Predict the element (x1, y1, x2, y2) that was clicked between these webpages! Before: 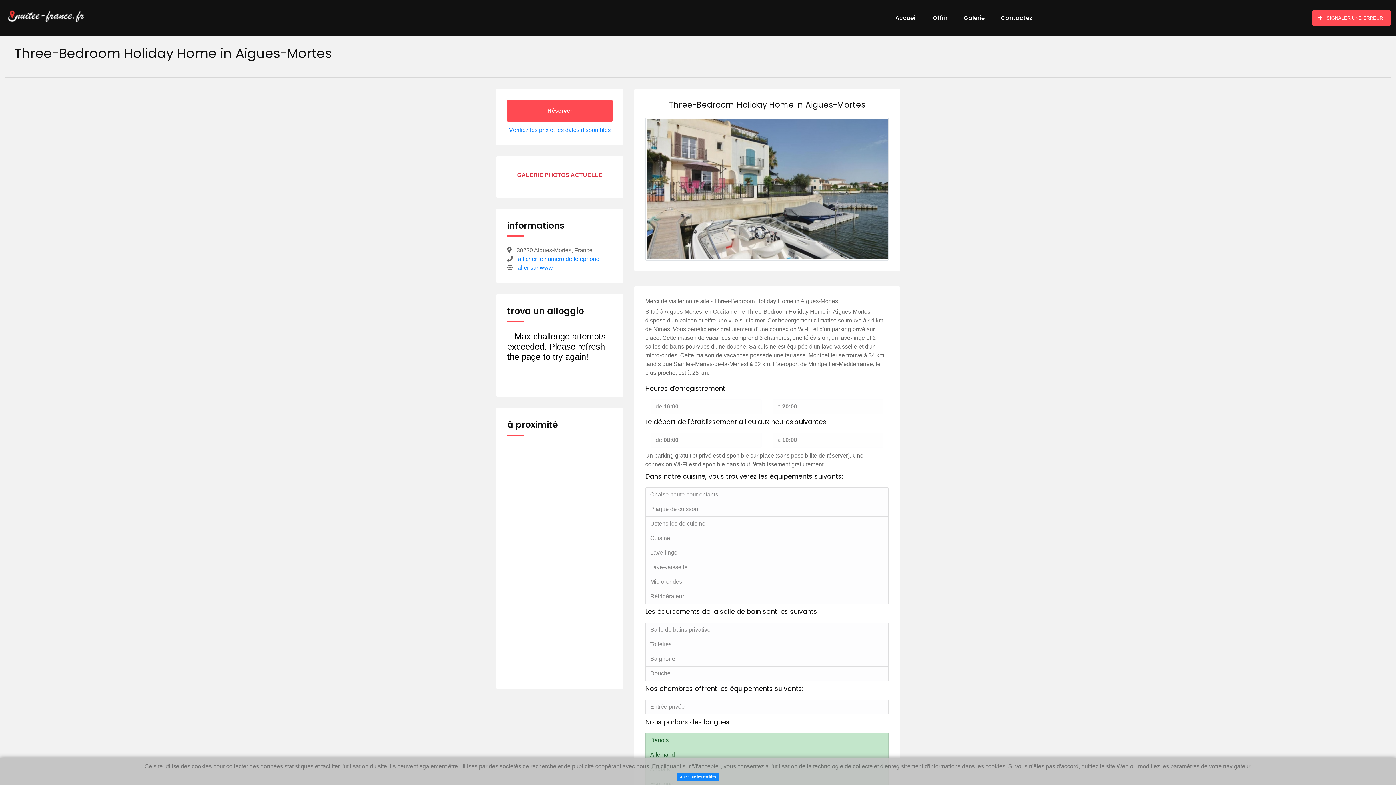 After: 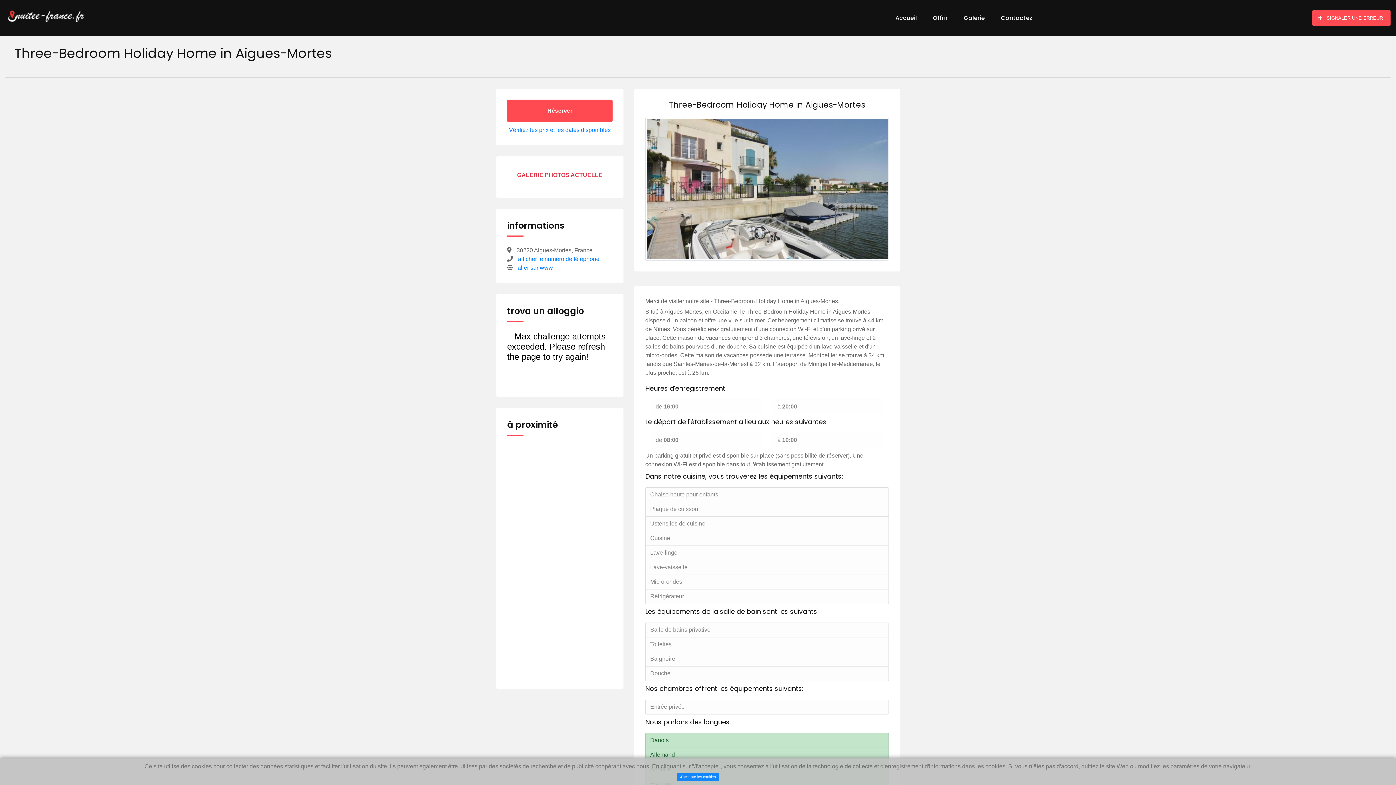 Action: bbox: (890, -1, 922, 36) label: Accueil